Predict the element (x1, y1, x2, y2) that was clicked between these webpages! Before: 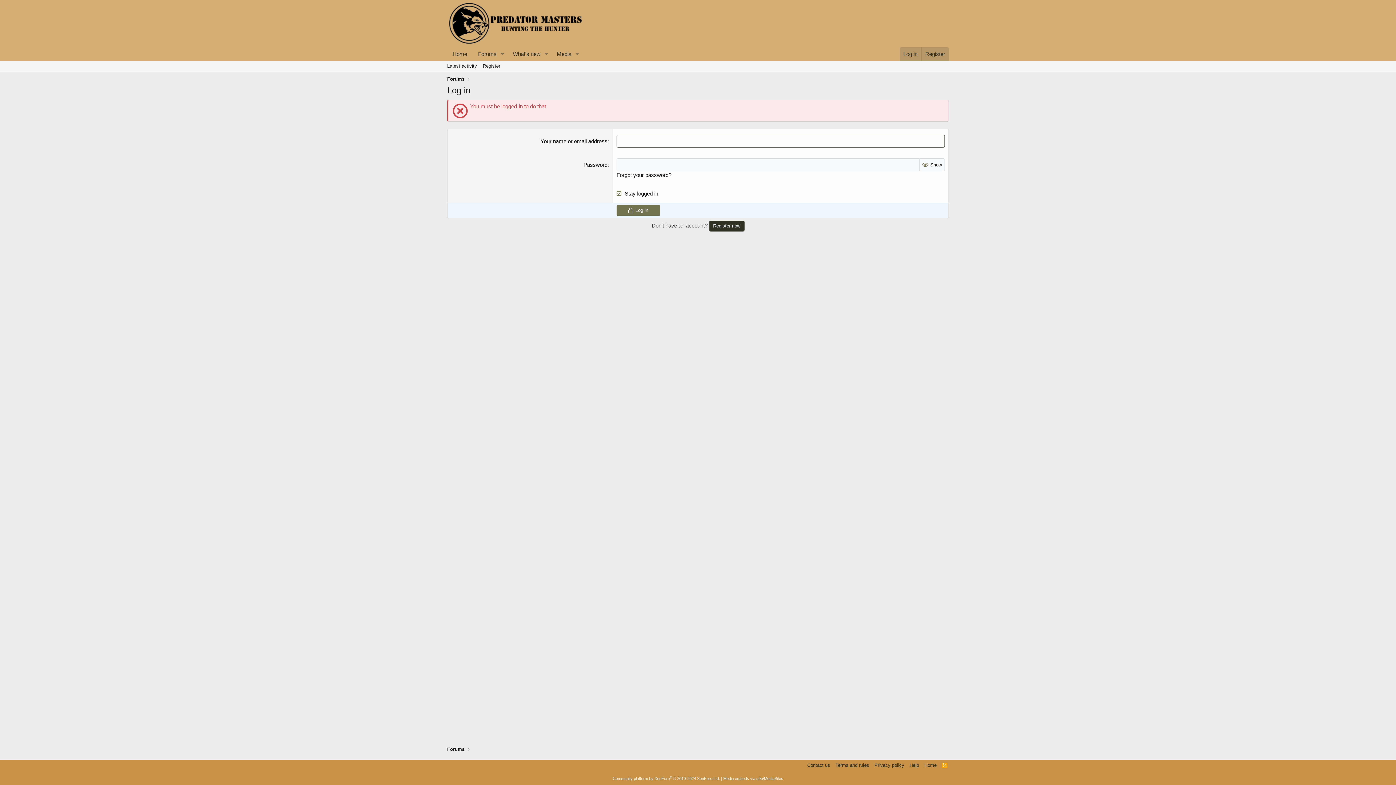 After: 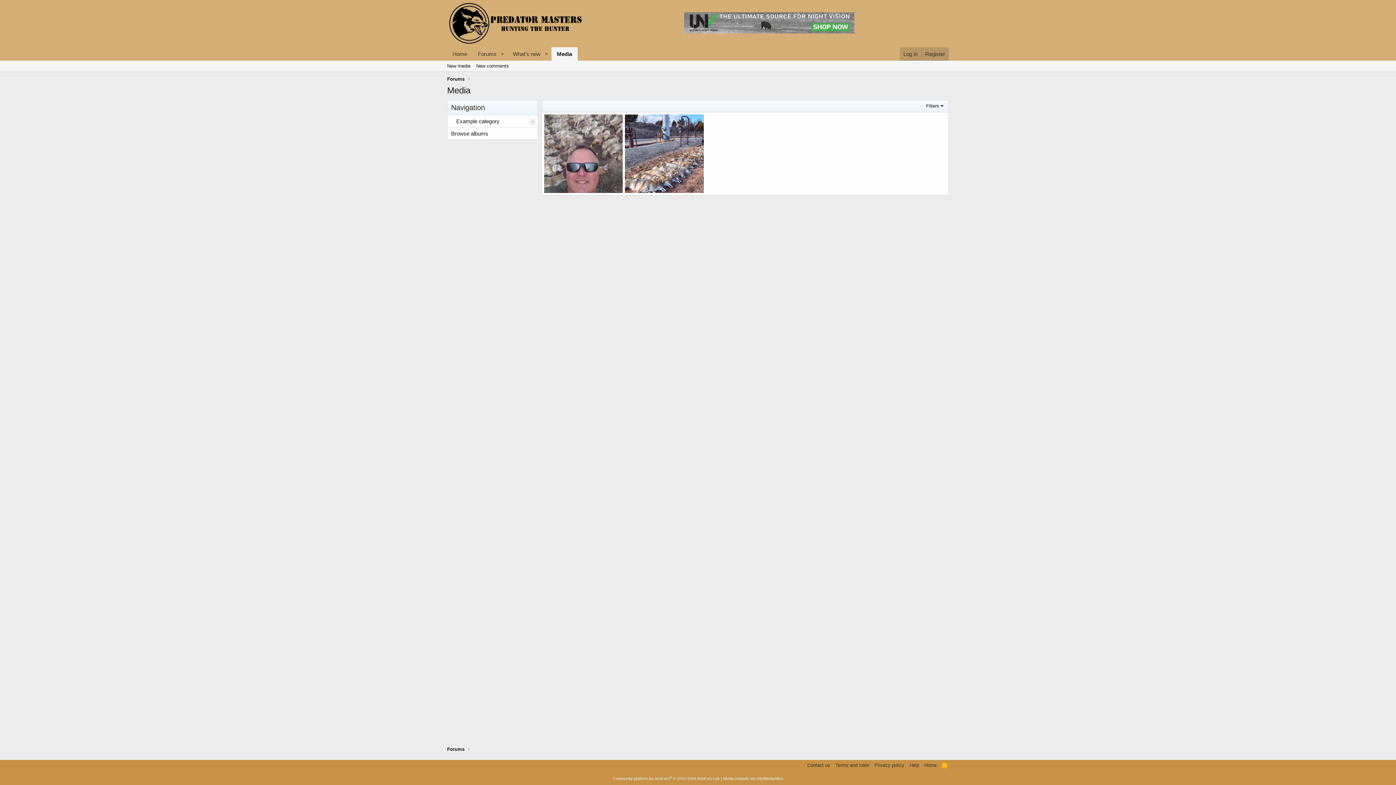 Action: label: Media bbox: (551, 47, 572, 60)